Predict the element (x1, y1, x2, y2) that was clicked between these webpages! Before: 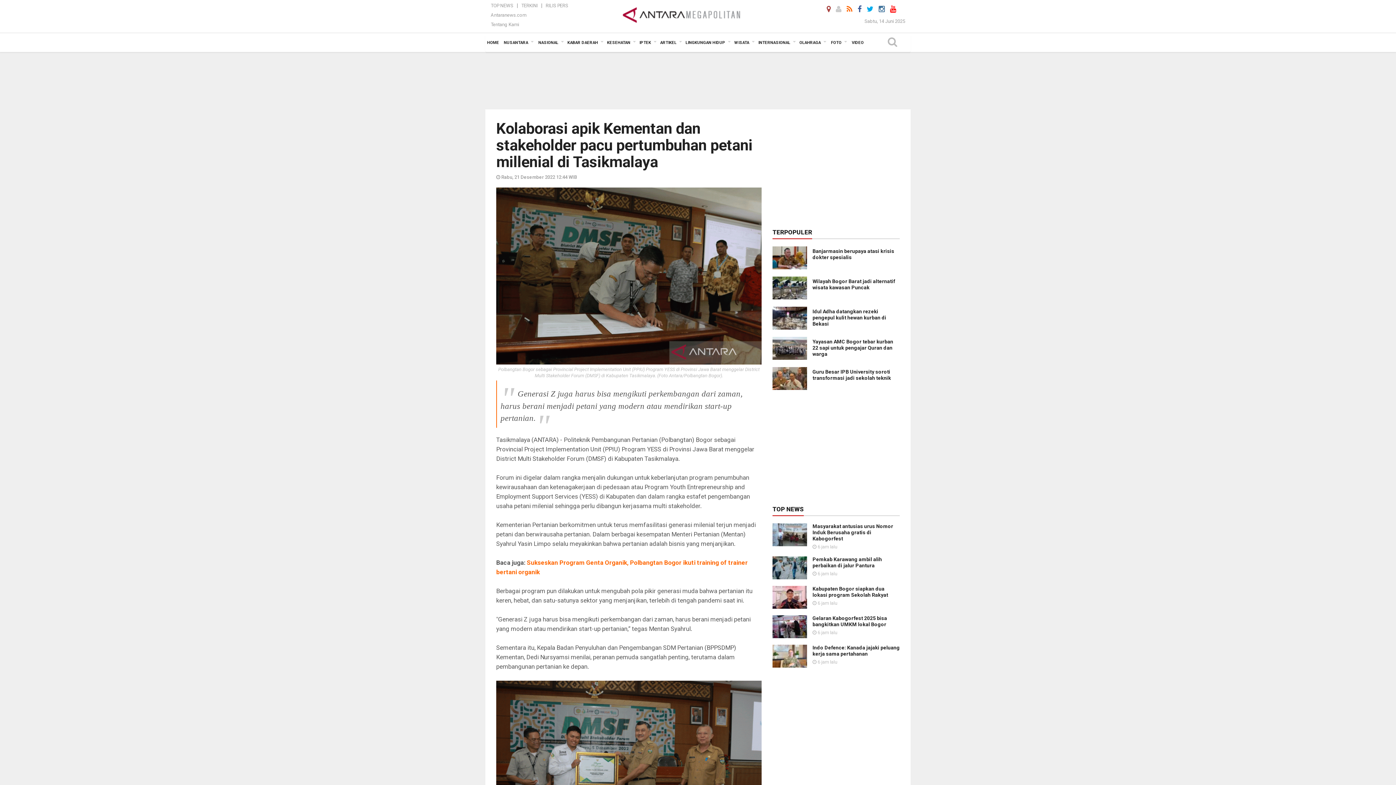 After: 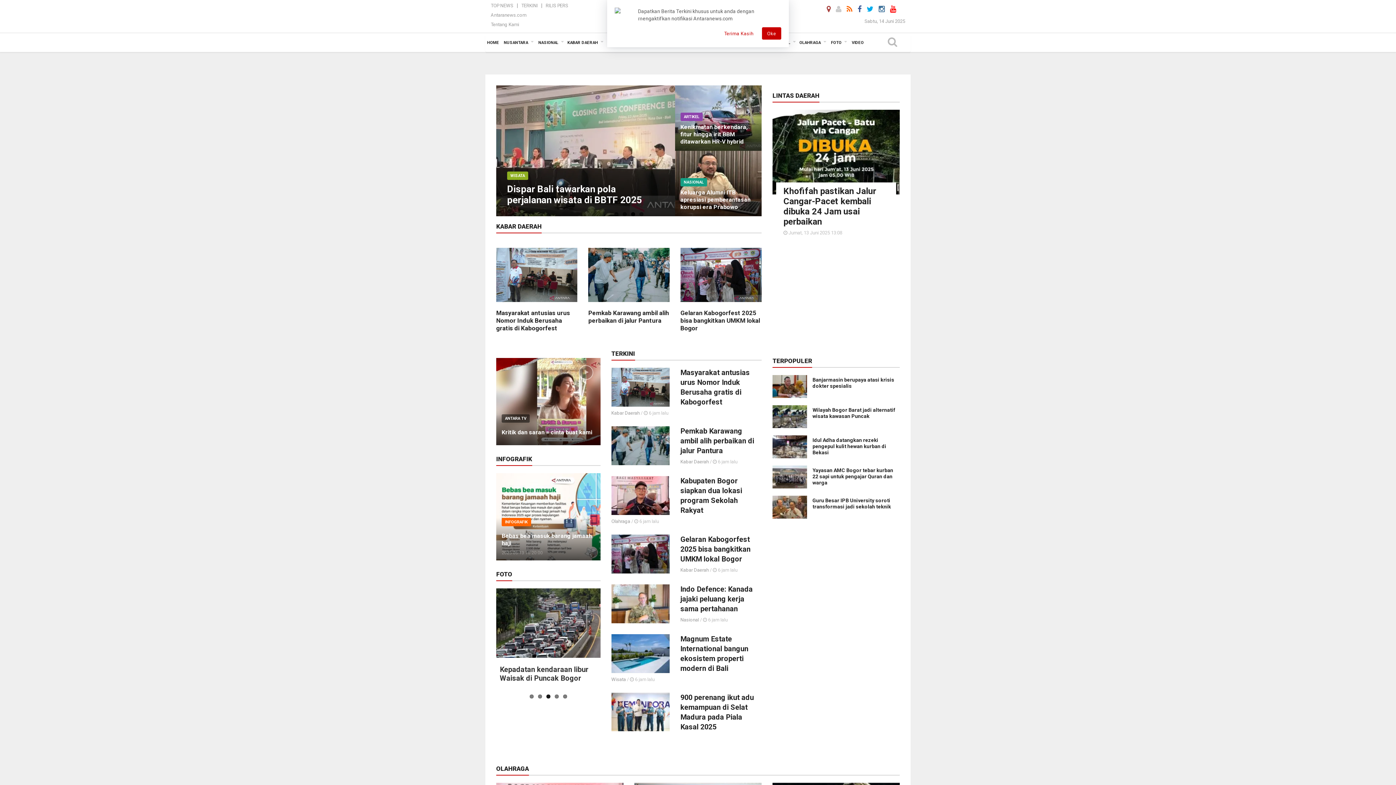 Action: bbox: (485, 33, 501, 52) label: HOME